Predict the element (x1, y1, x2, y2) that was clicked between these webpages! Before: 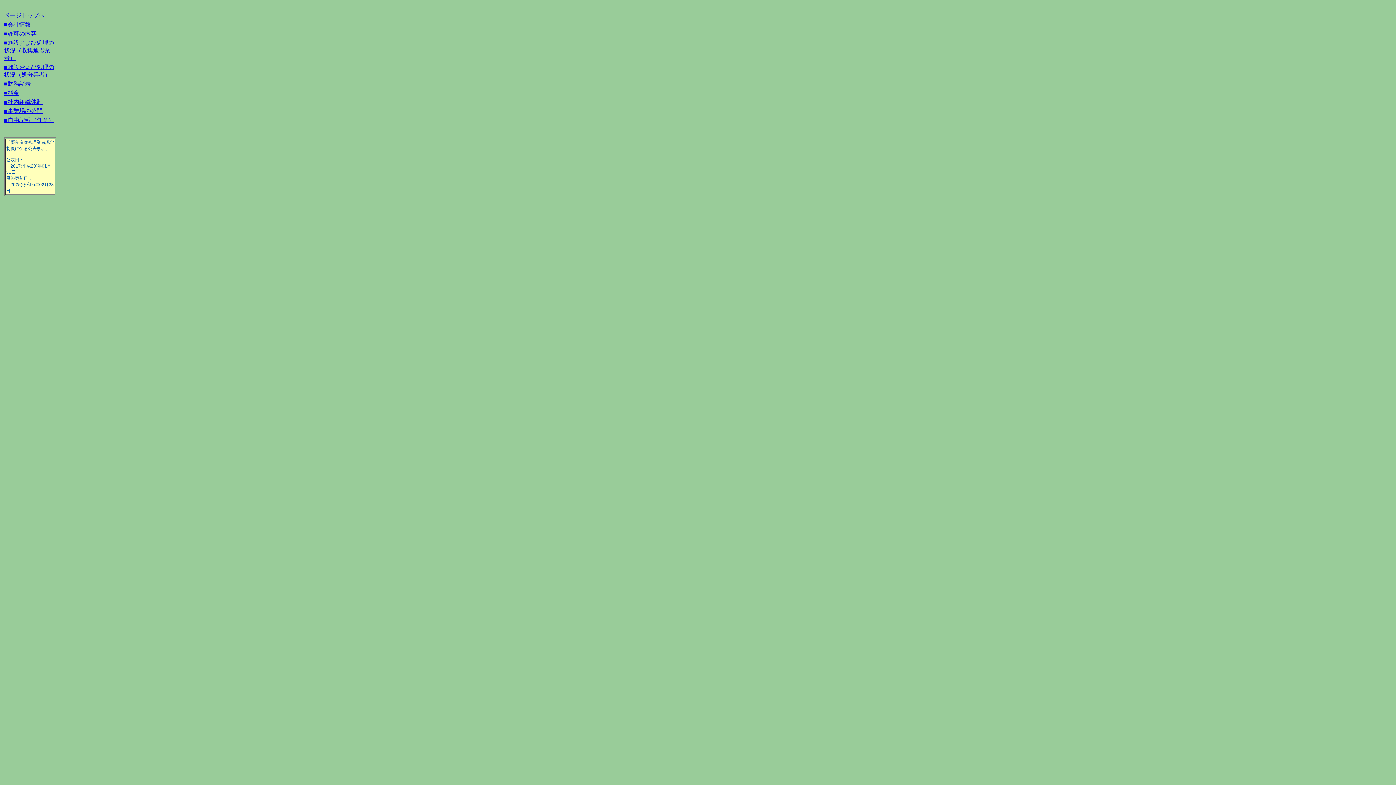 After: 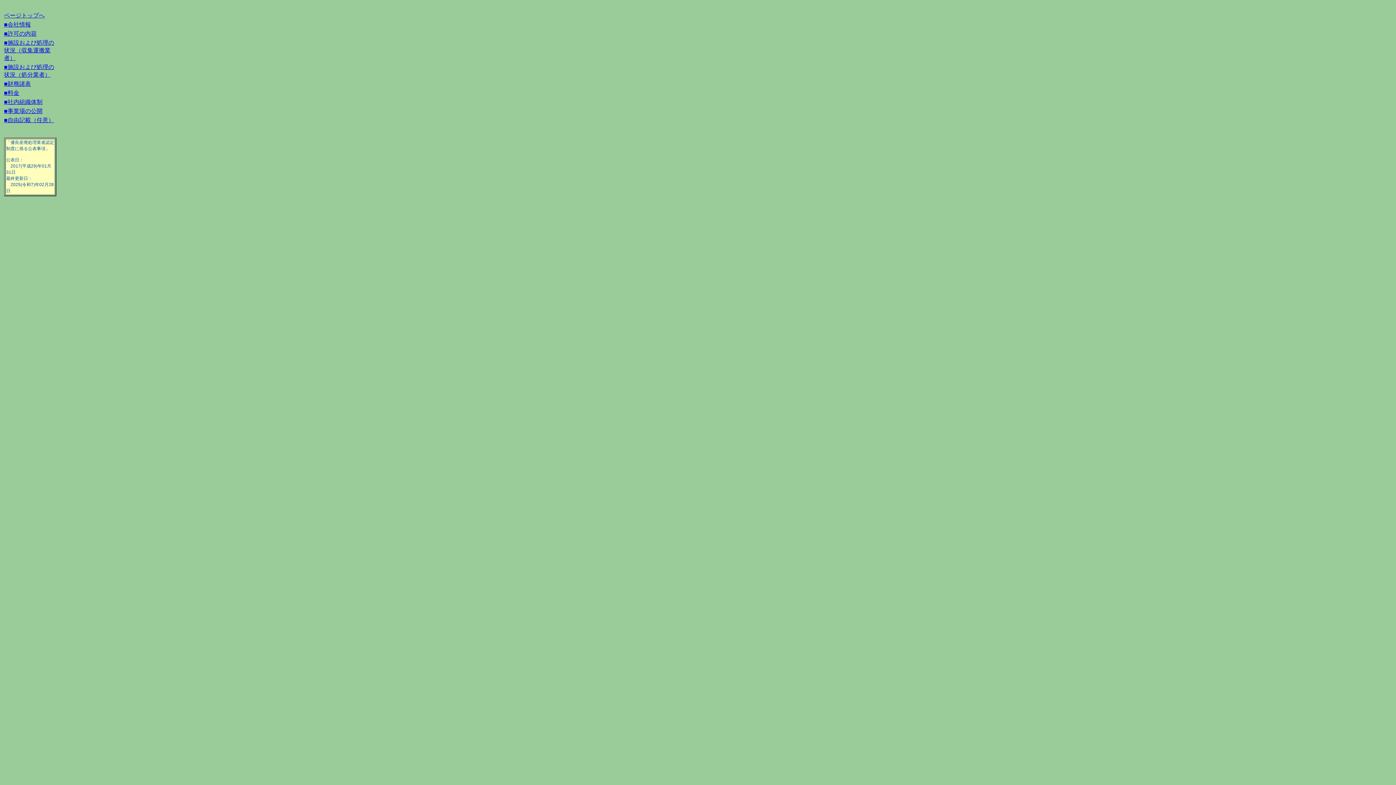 Action: label: ■自由記載（任意） bbox: (4, 117, 54, 123)